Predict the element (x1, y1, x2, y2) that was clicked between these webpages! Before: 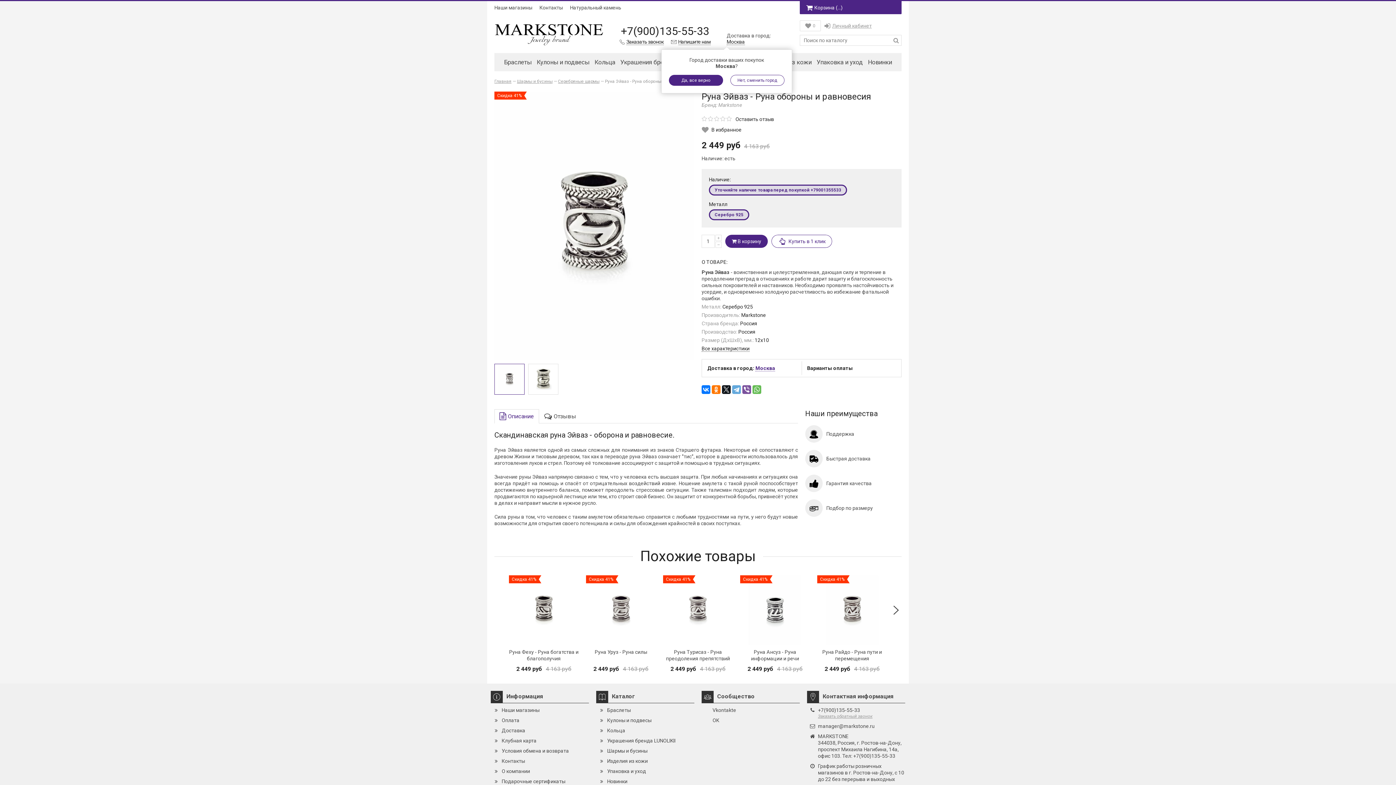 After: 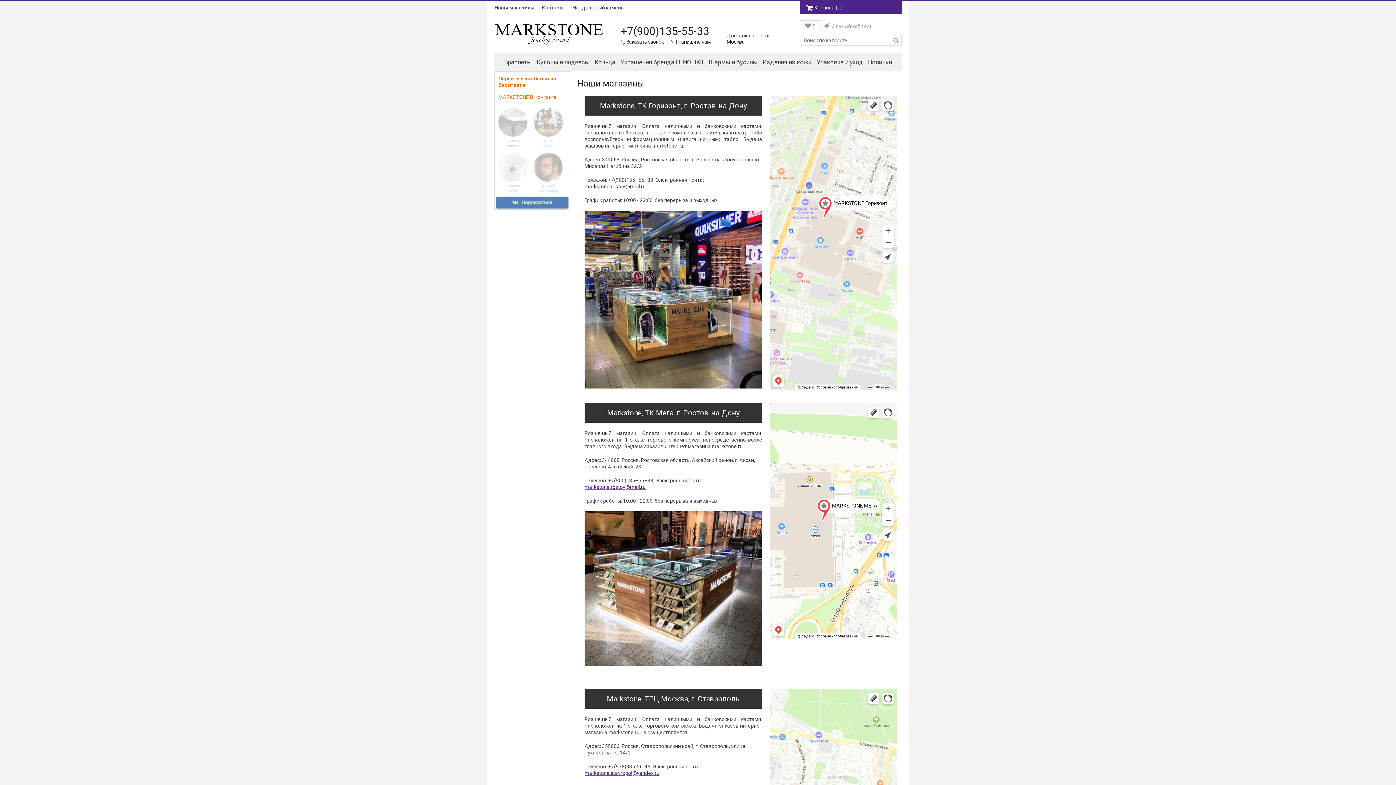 Action: label: Наши магазины bbox: (494, 4, 532, 10)